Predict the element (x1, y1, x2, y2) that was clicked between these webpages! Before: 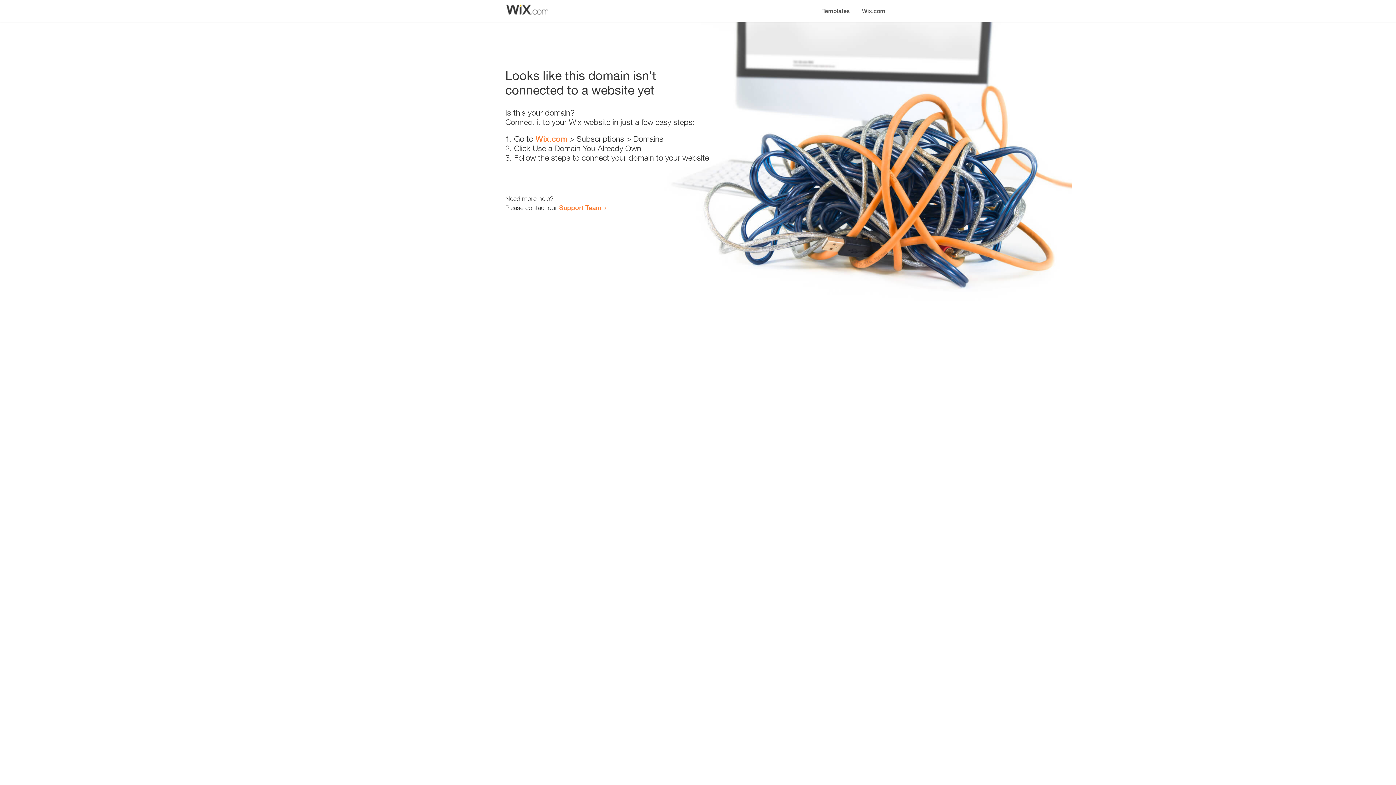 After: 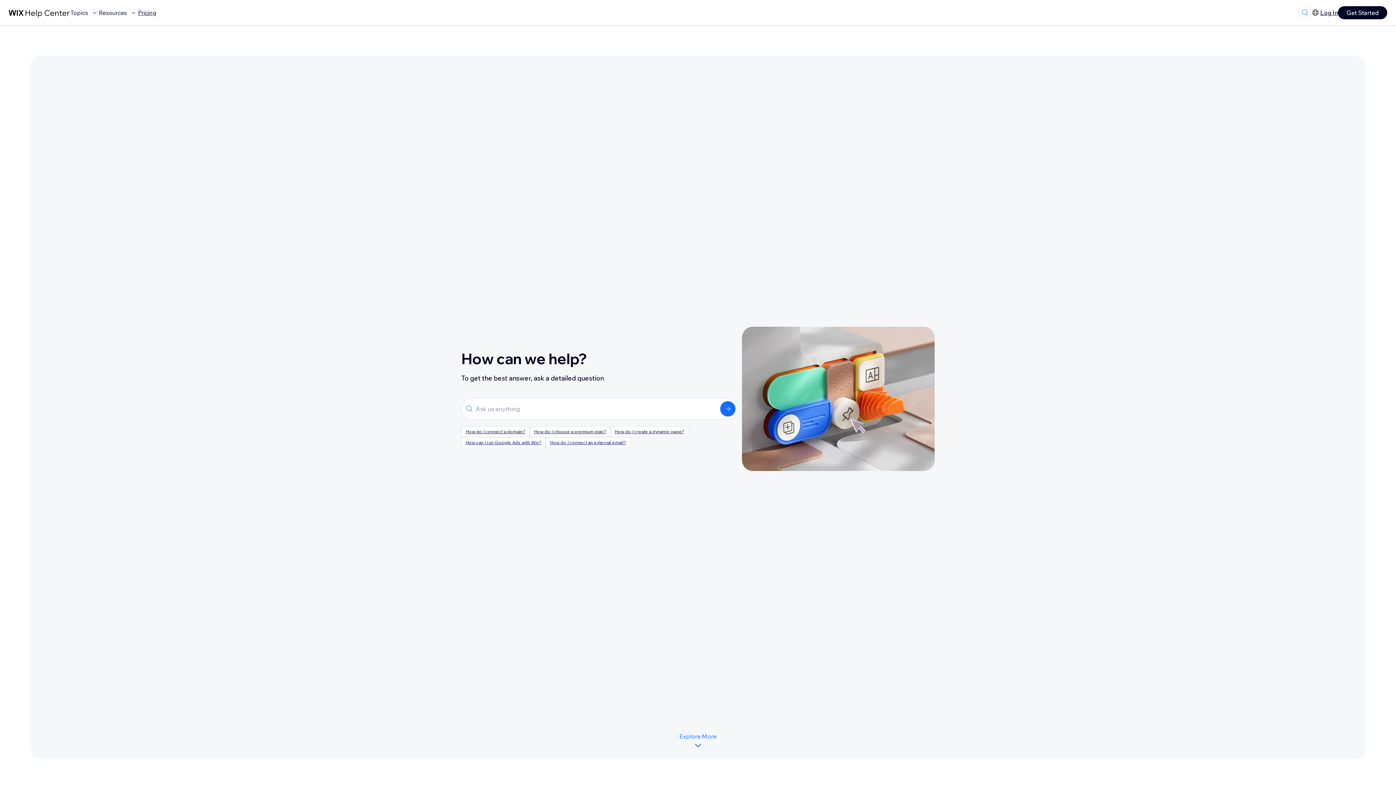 Action: label: Support Team bbox: (559, 203, 601, 211)